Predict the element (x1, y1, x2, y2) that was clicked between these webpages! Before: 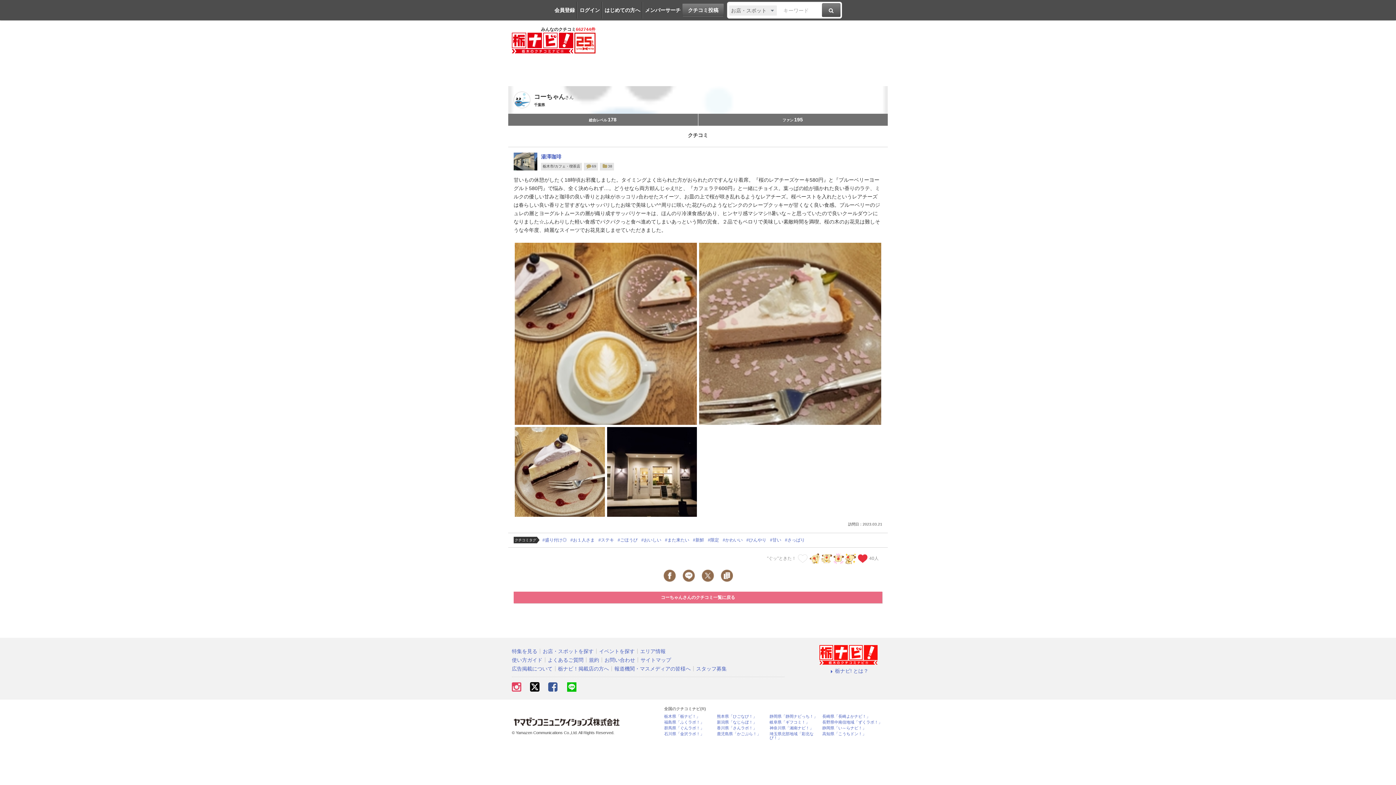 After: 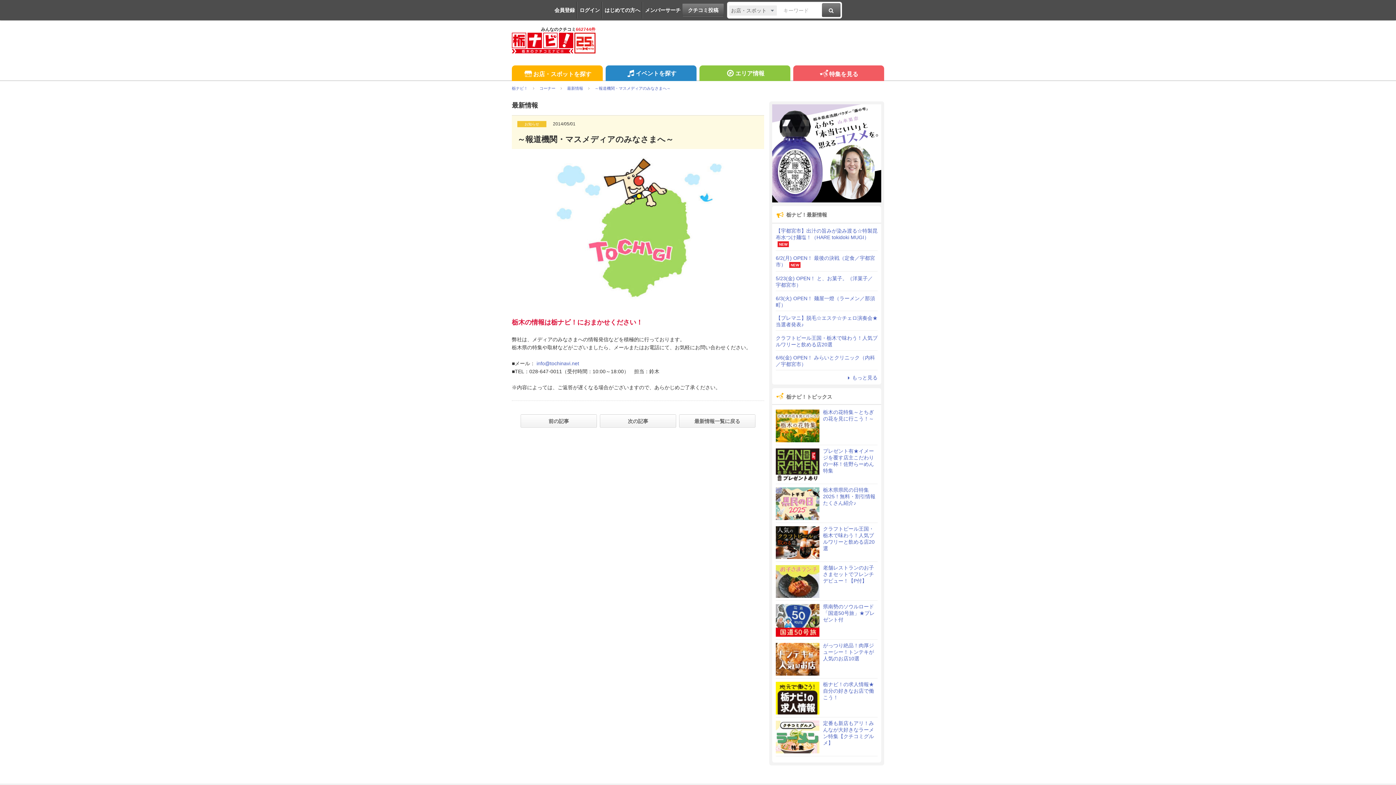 Action: bbox: (614, 666, 690, 672) label: 報道機関・マスメディアの皆様へ